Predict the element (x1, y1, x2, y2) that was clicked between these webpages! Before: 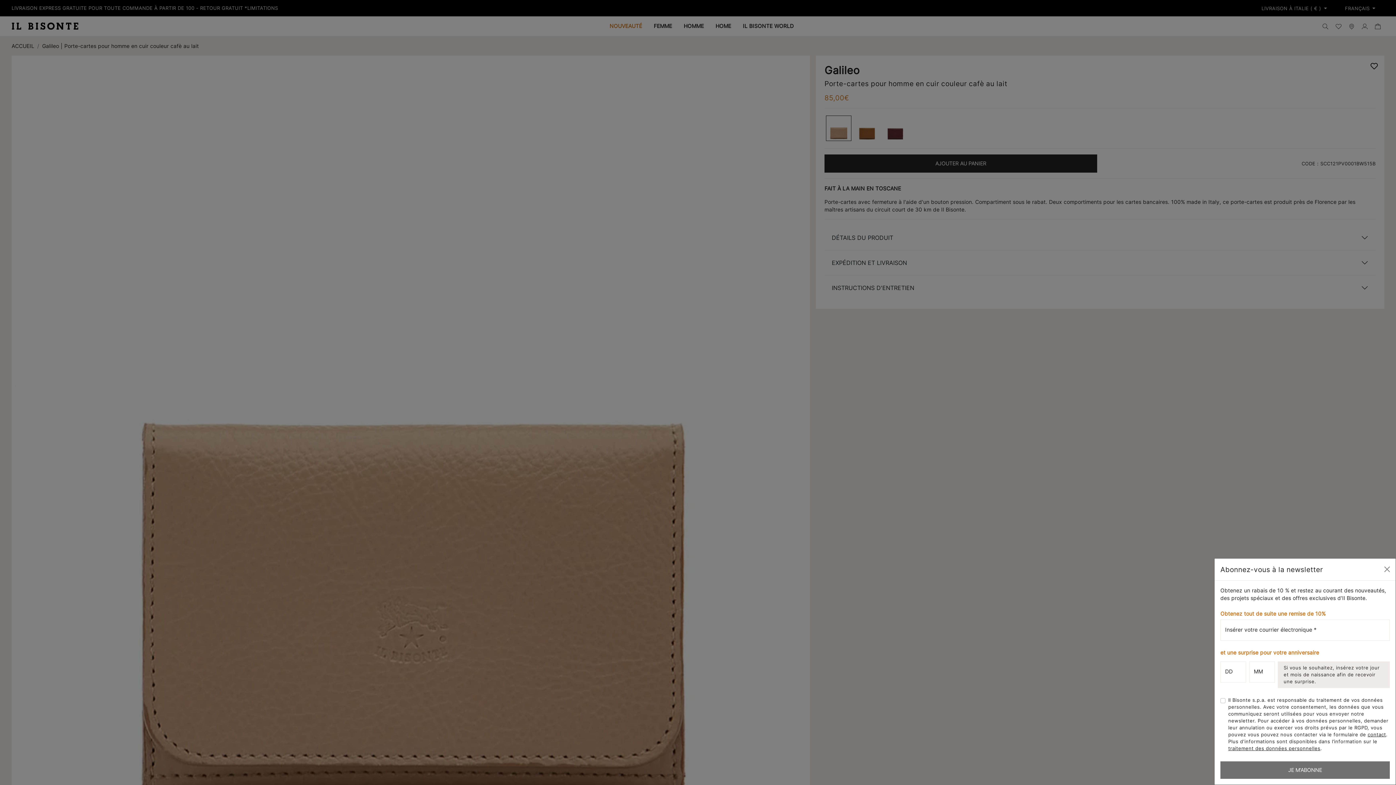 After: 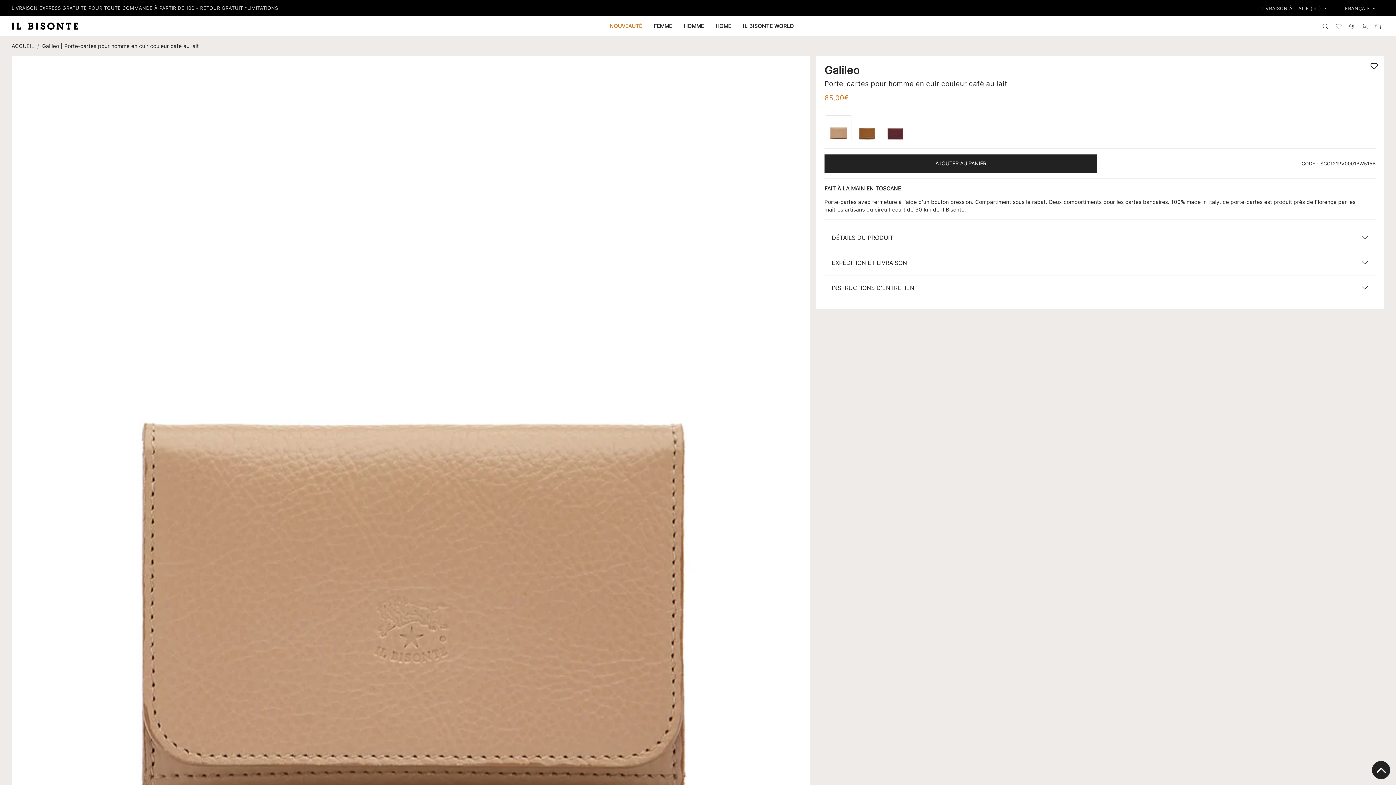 Action: bbox: (1382, 564, 1393, 575) label: Close